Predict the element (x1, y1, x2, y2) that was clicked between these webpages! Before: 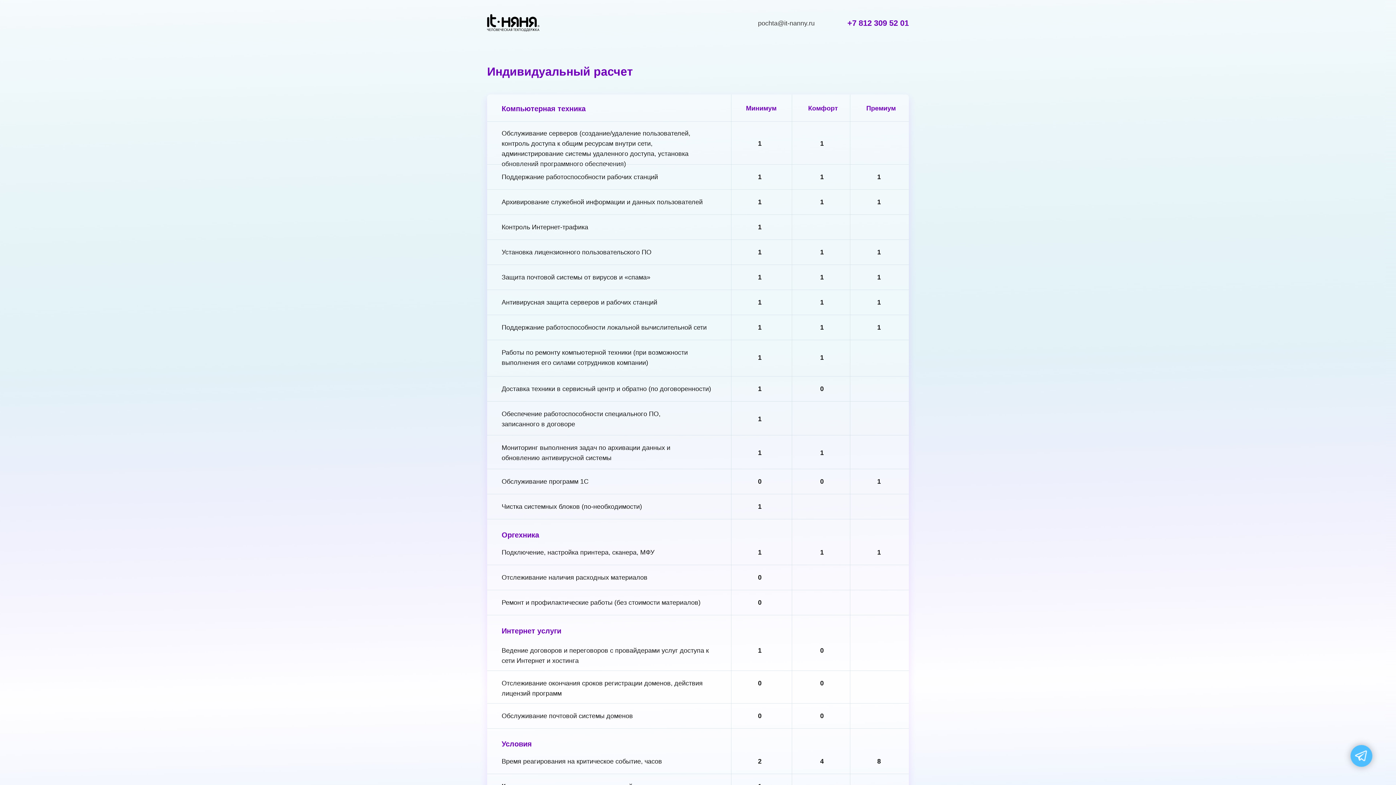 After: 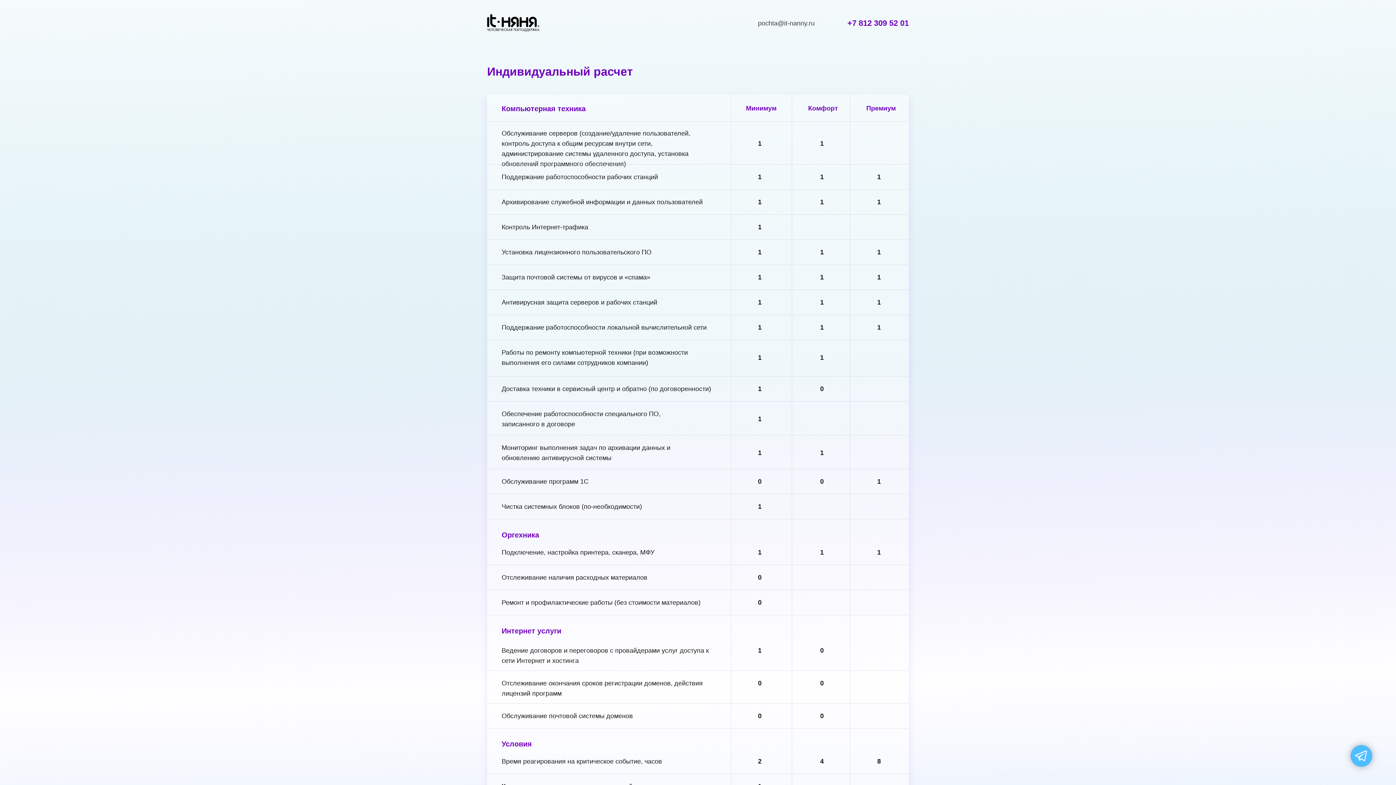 Action: bbox: (835, 17, 909, 29) label: +7 812 309 52 01